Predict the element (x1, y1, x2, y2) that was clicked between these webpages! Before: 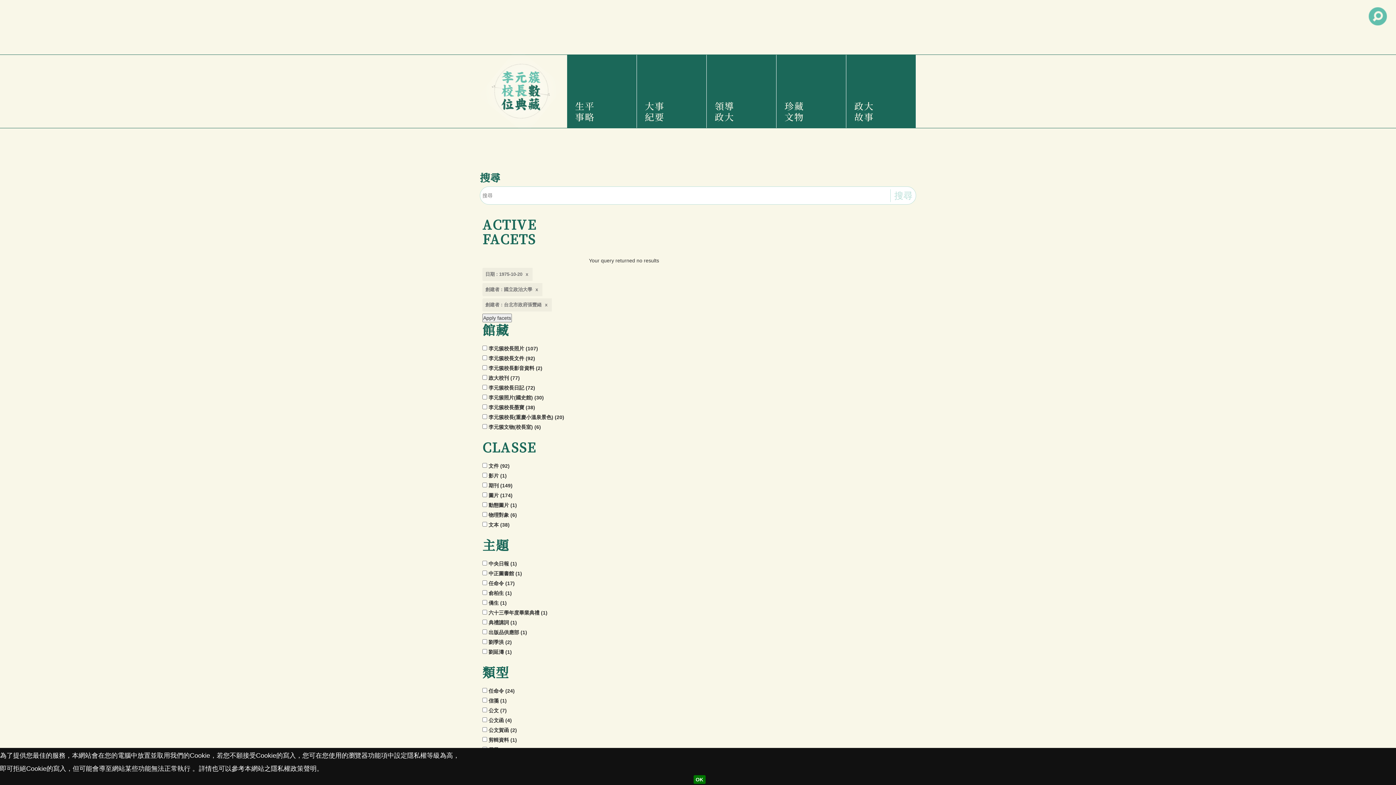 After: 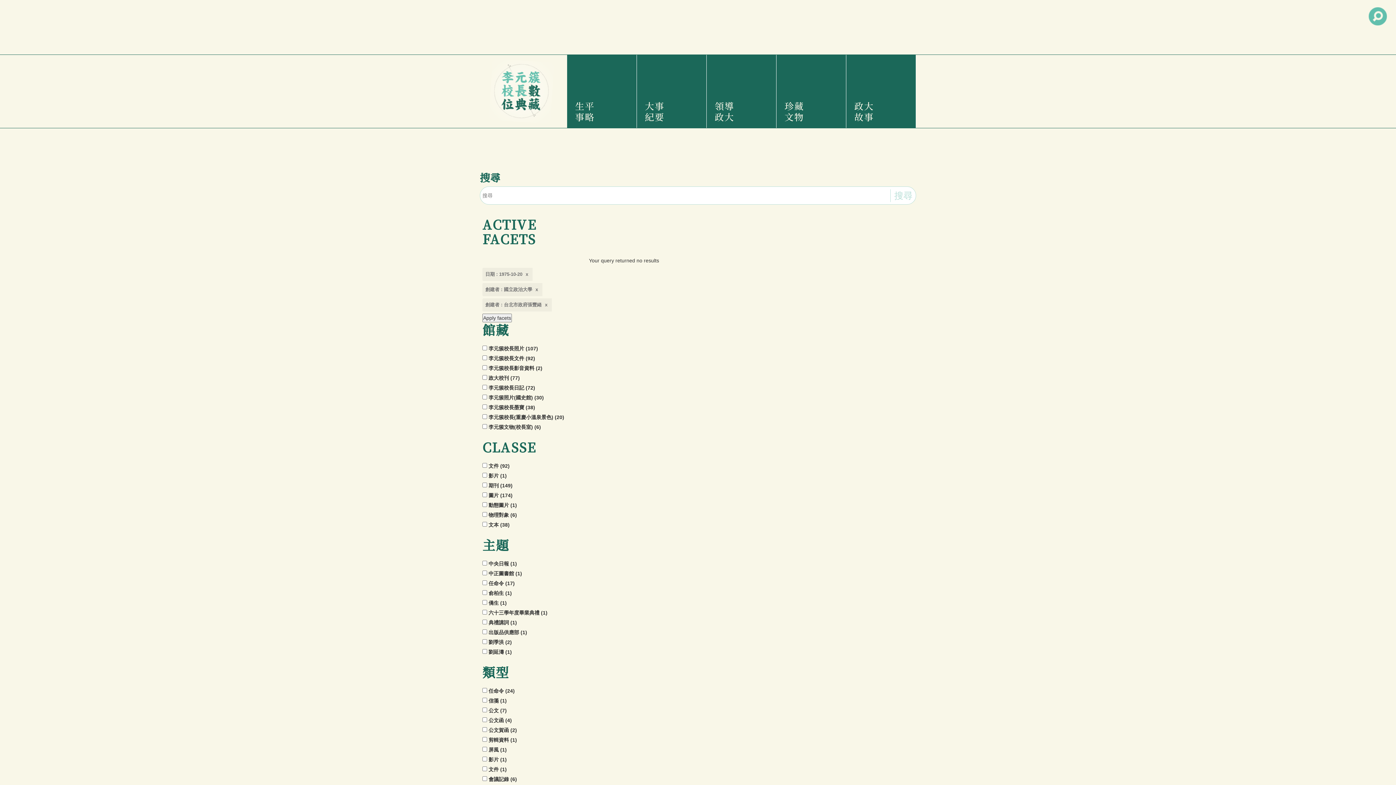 Action: label: OK bbox: (693, 775, 705, 784)